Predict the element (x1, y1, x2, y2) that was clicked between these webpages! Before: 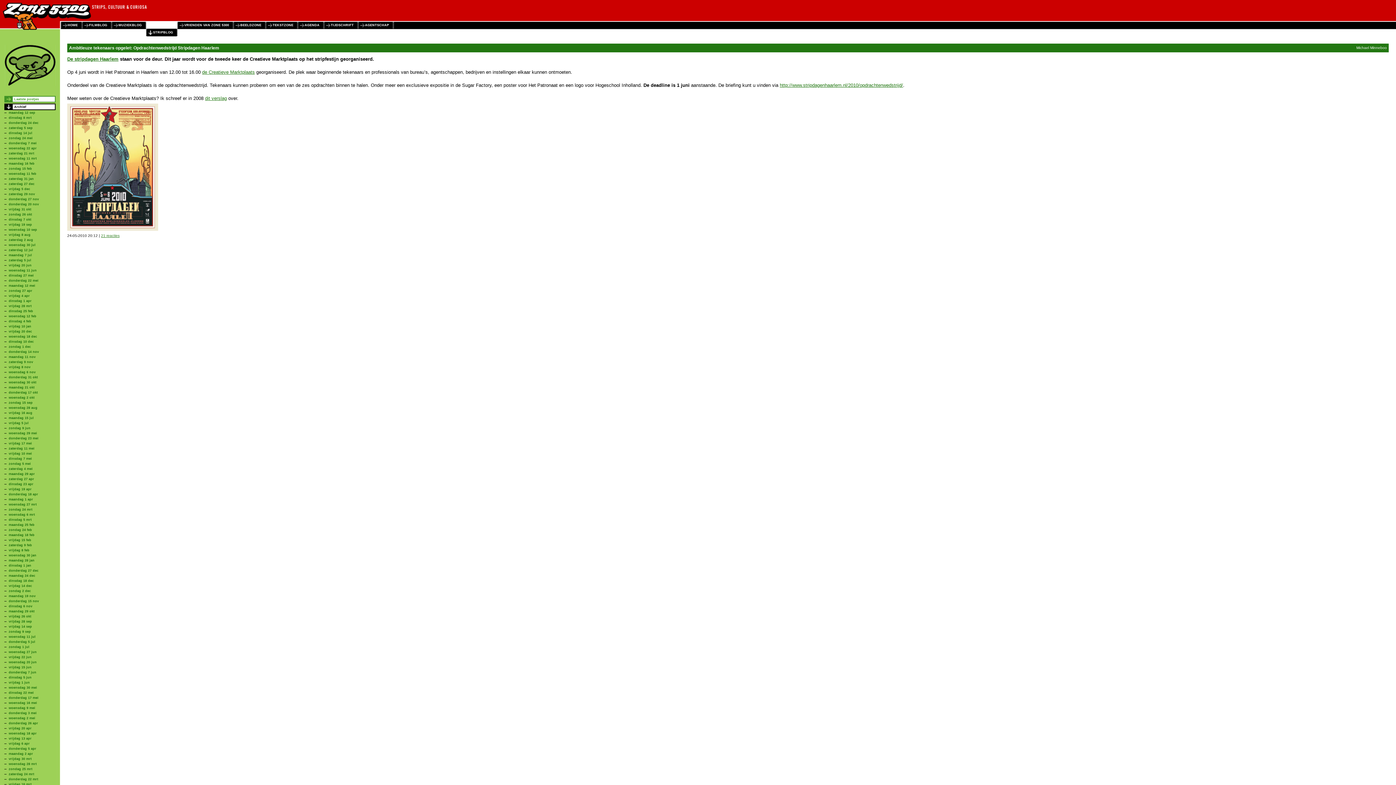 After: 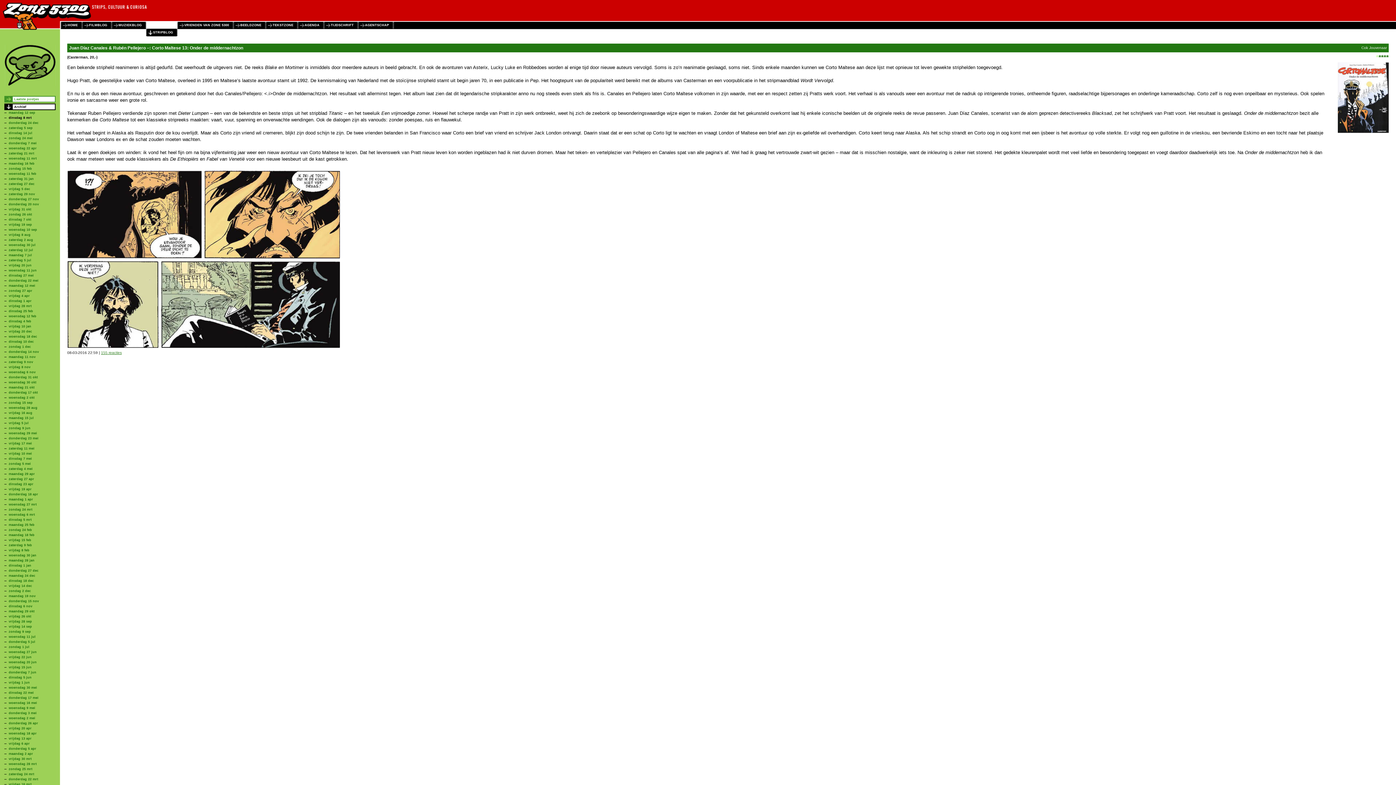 Action: label: dinsdag 8 mrt bbox: (8, 116, 31, 119)